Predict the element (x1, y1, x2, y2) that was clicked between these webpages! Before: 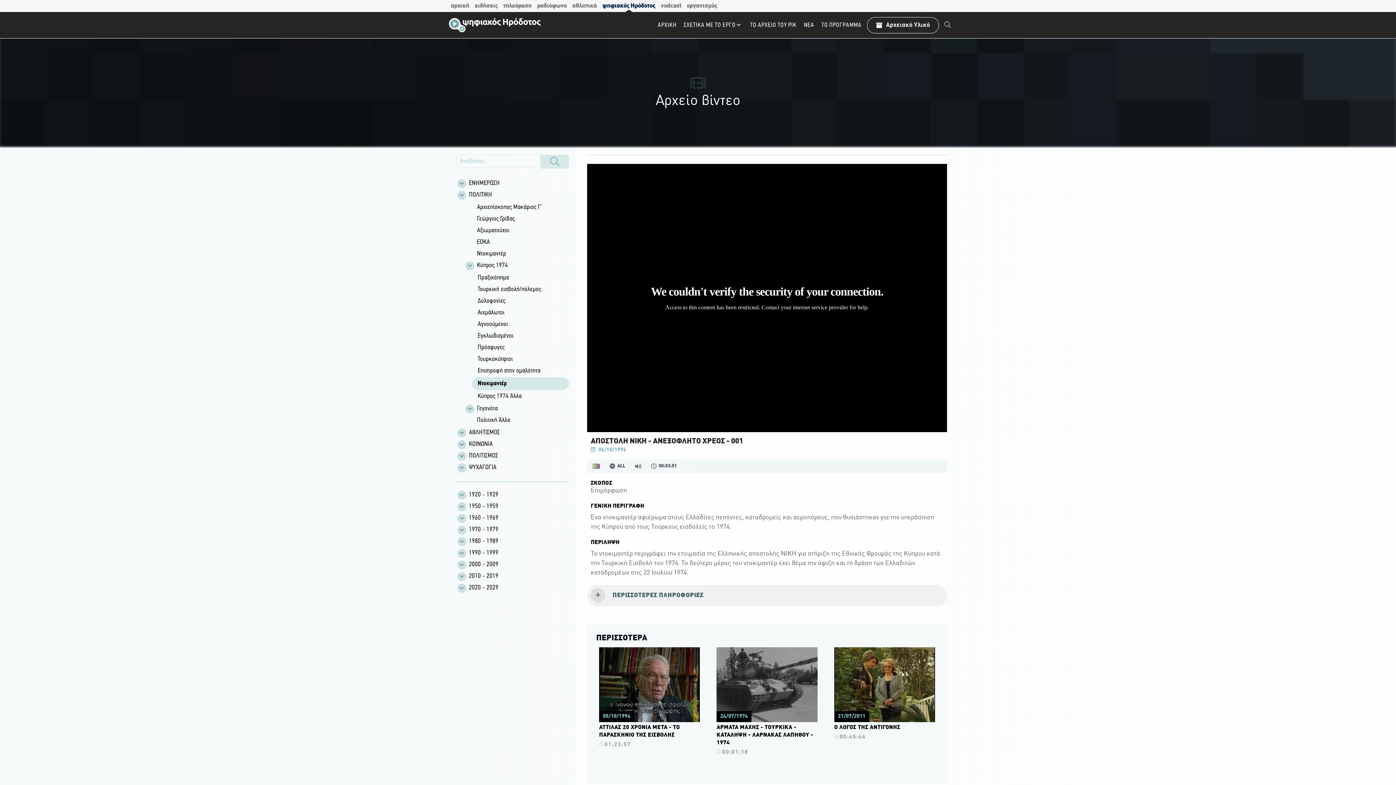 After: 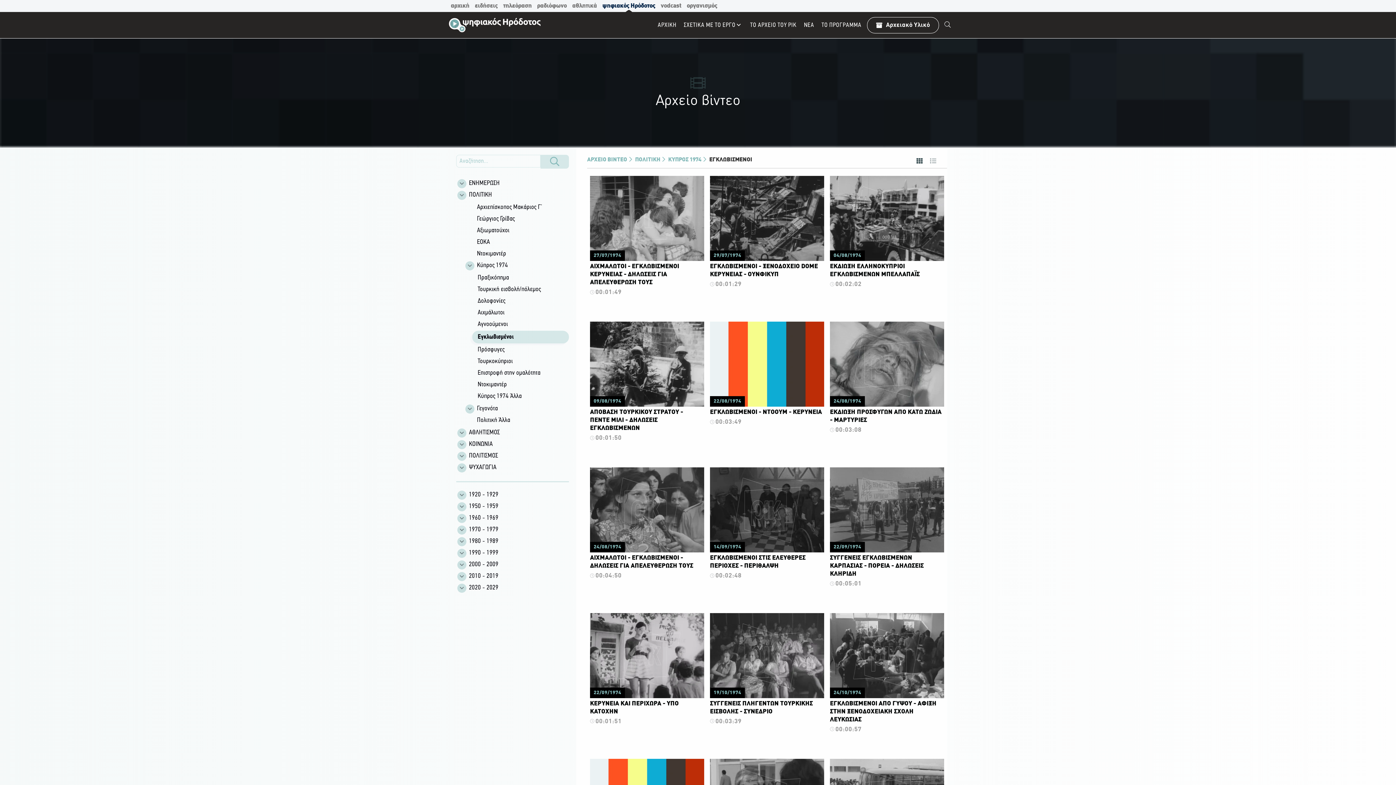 Action: label: Εγκλωβισμένοι bbox: (472, 330, 569, 341)